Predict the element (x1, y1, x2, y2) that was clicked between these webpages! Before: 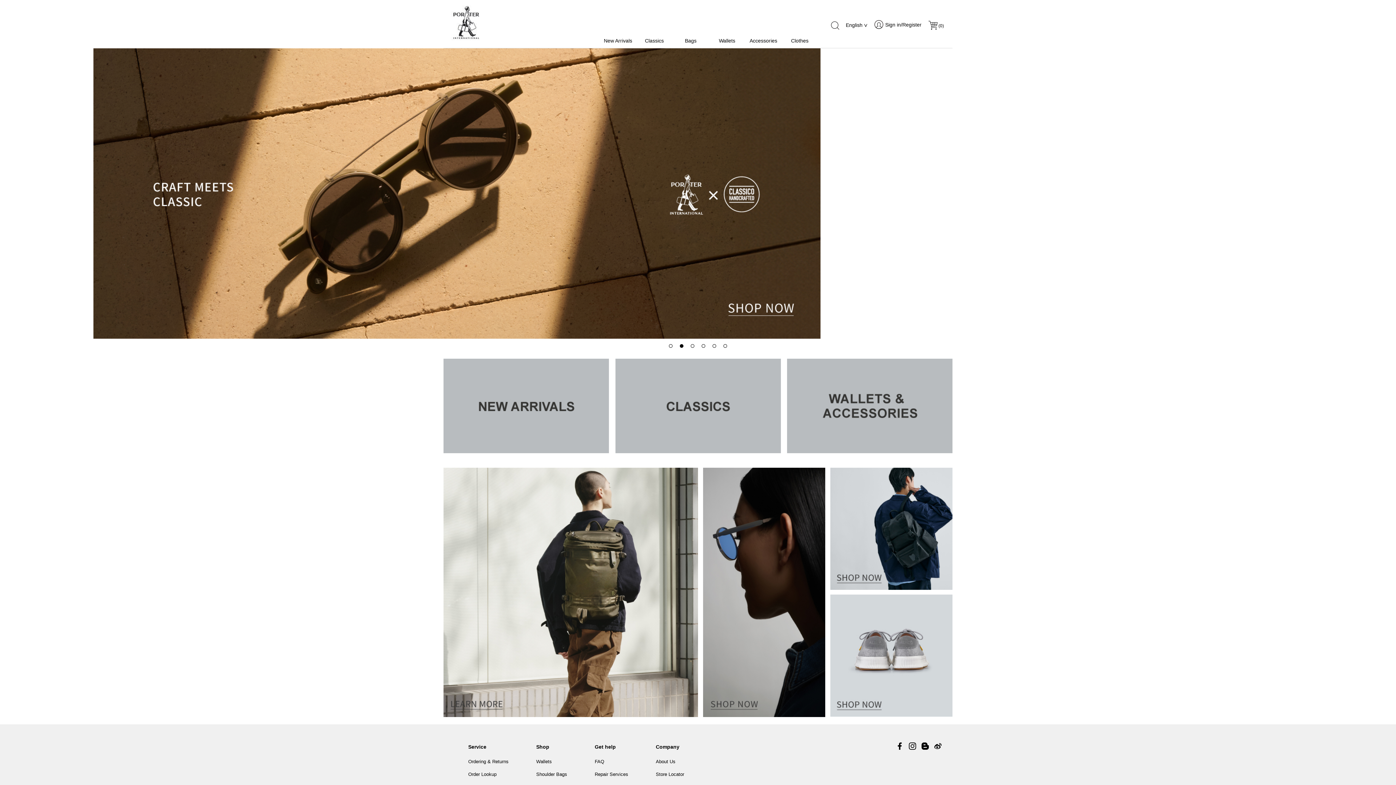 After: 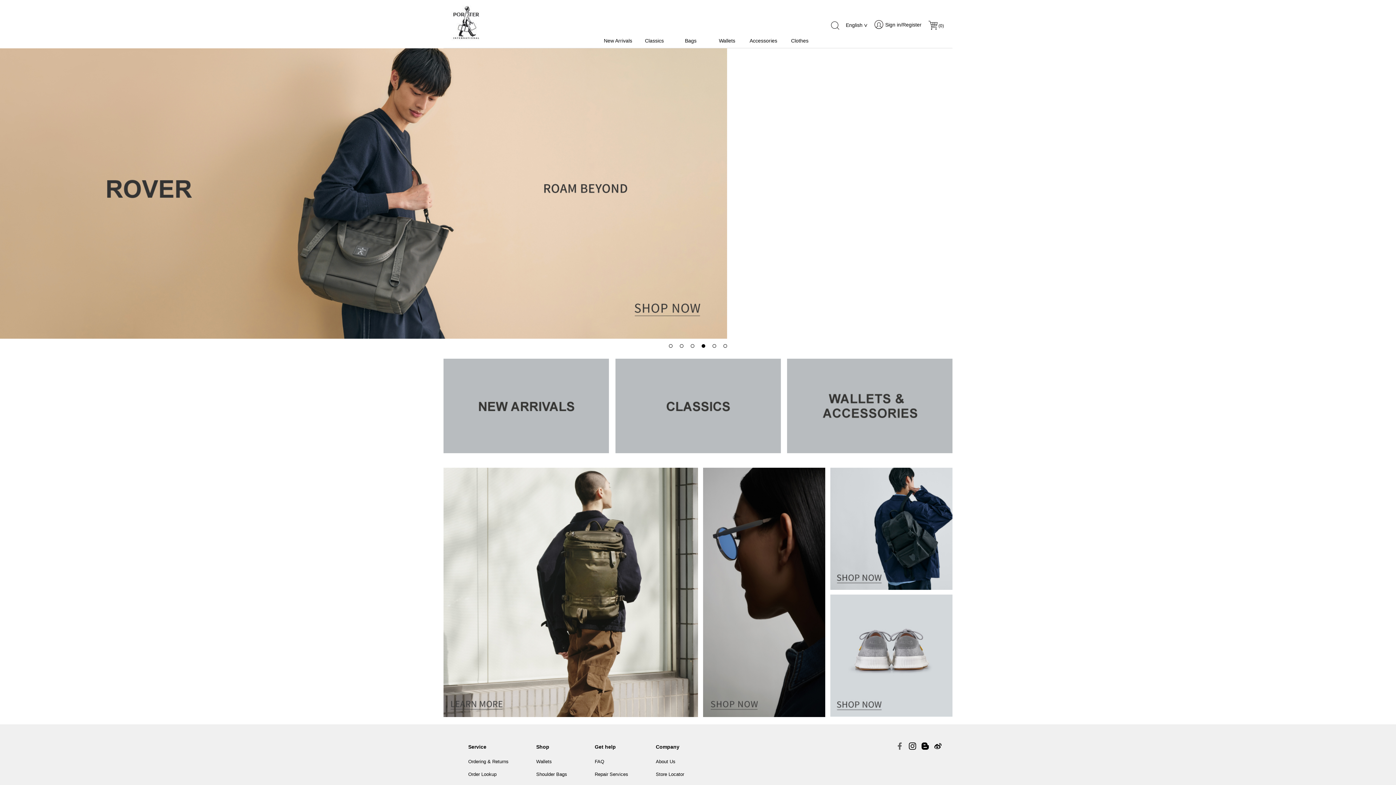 Action: bbox: (896, 742, 903, 750)